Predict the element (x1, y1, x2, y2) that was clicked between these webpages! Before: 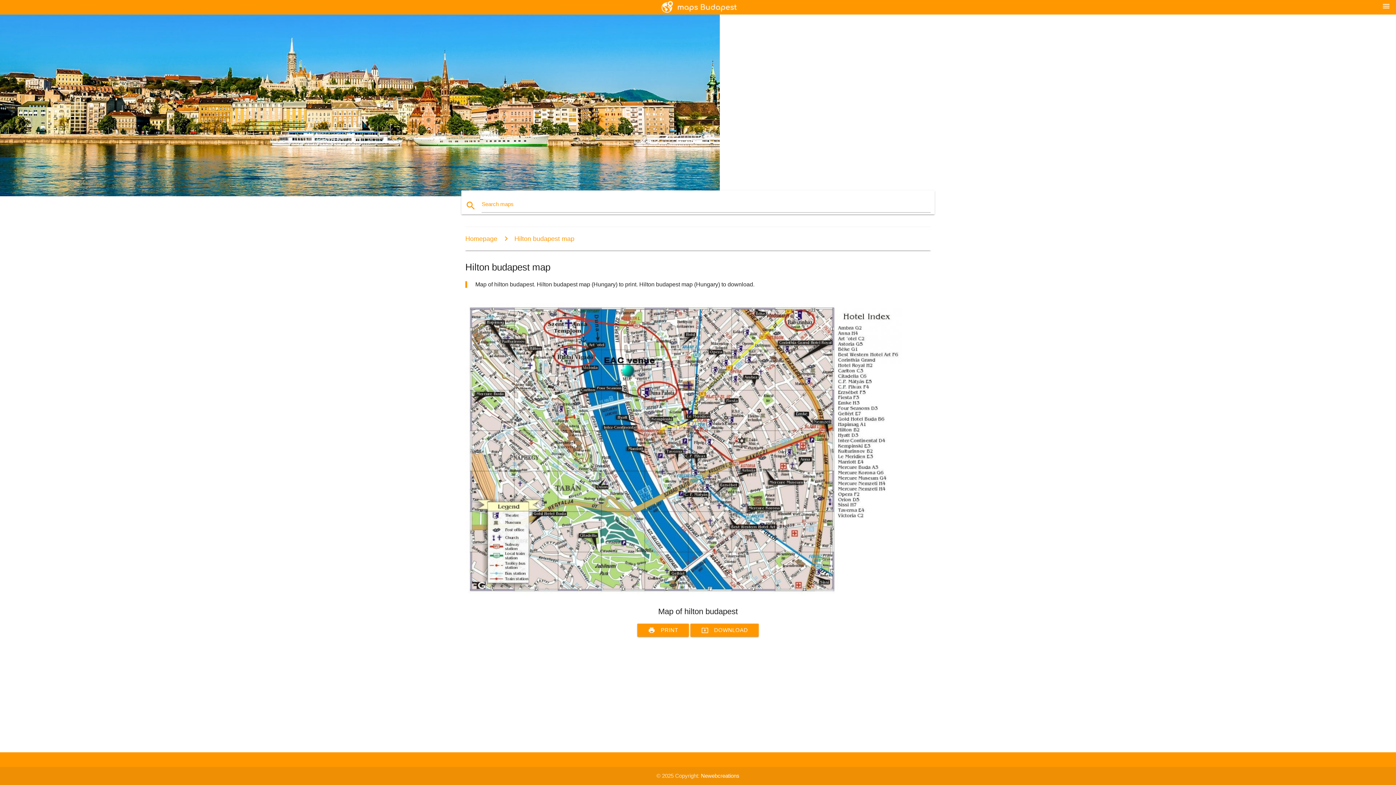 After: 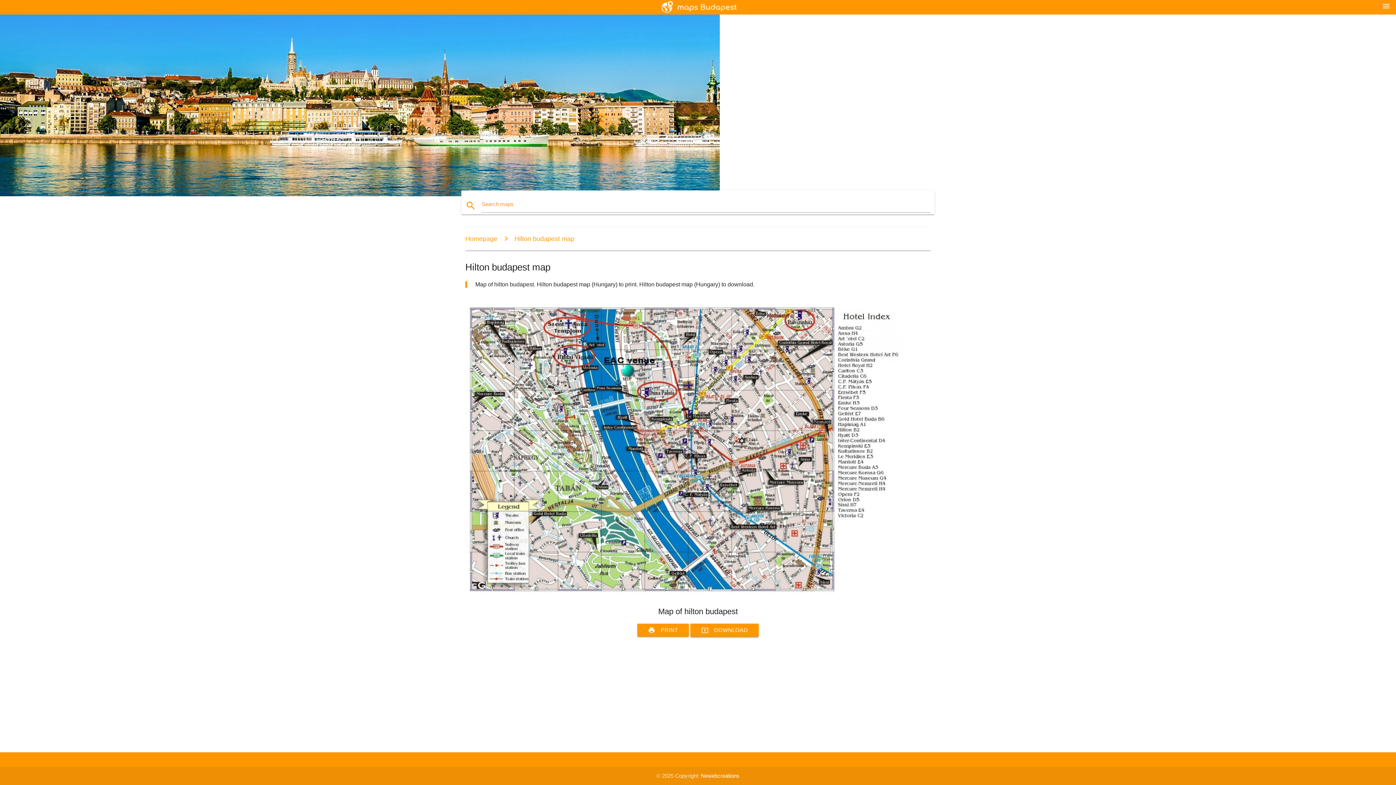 Action: bbox: (690, 624, 759, 637) label: system_update_alt
DOWNLOAD